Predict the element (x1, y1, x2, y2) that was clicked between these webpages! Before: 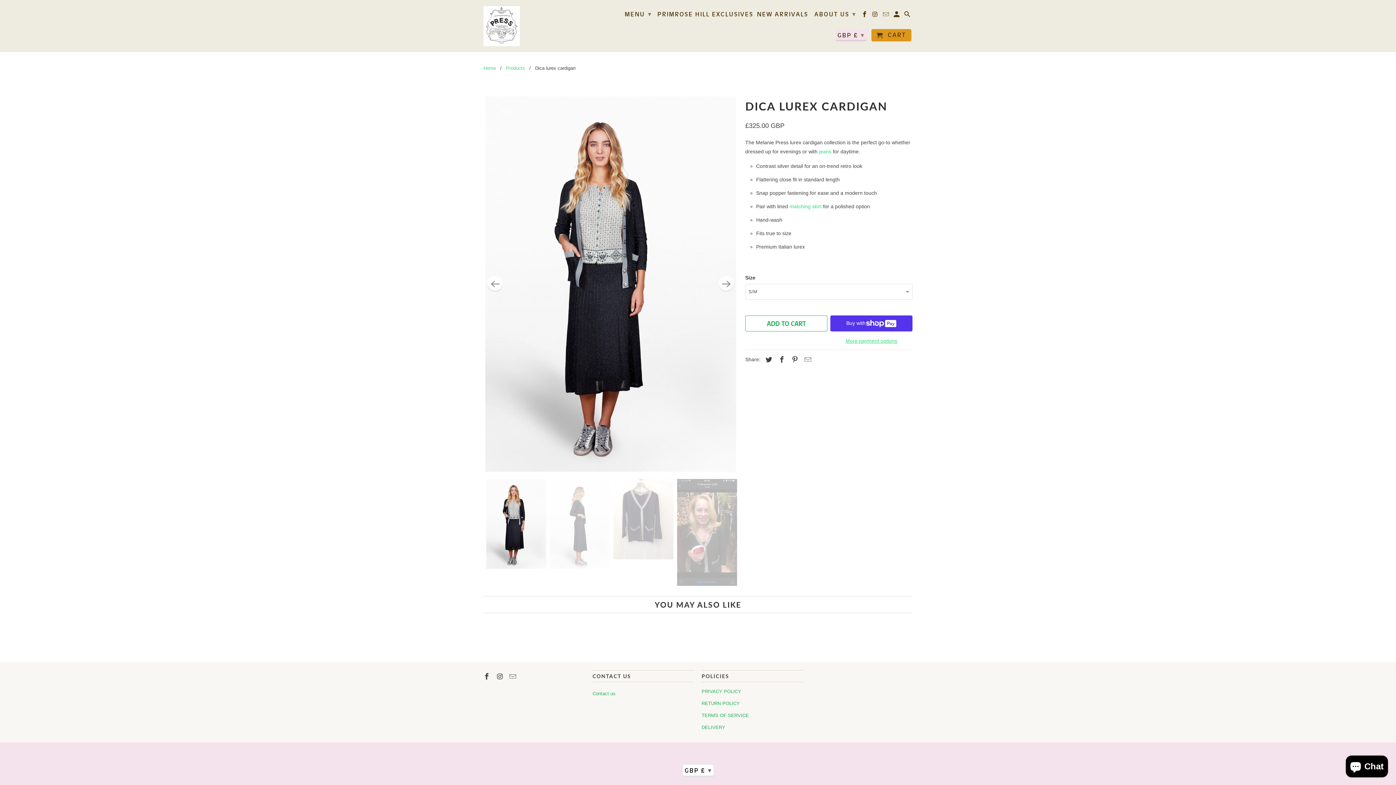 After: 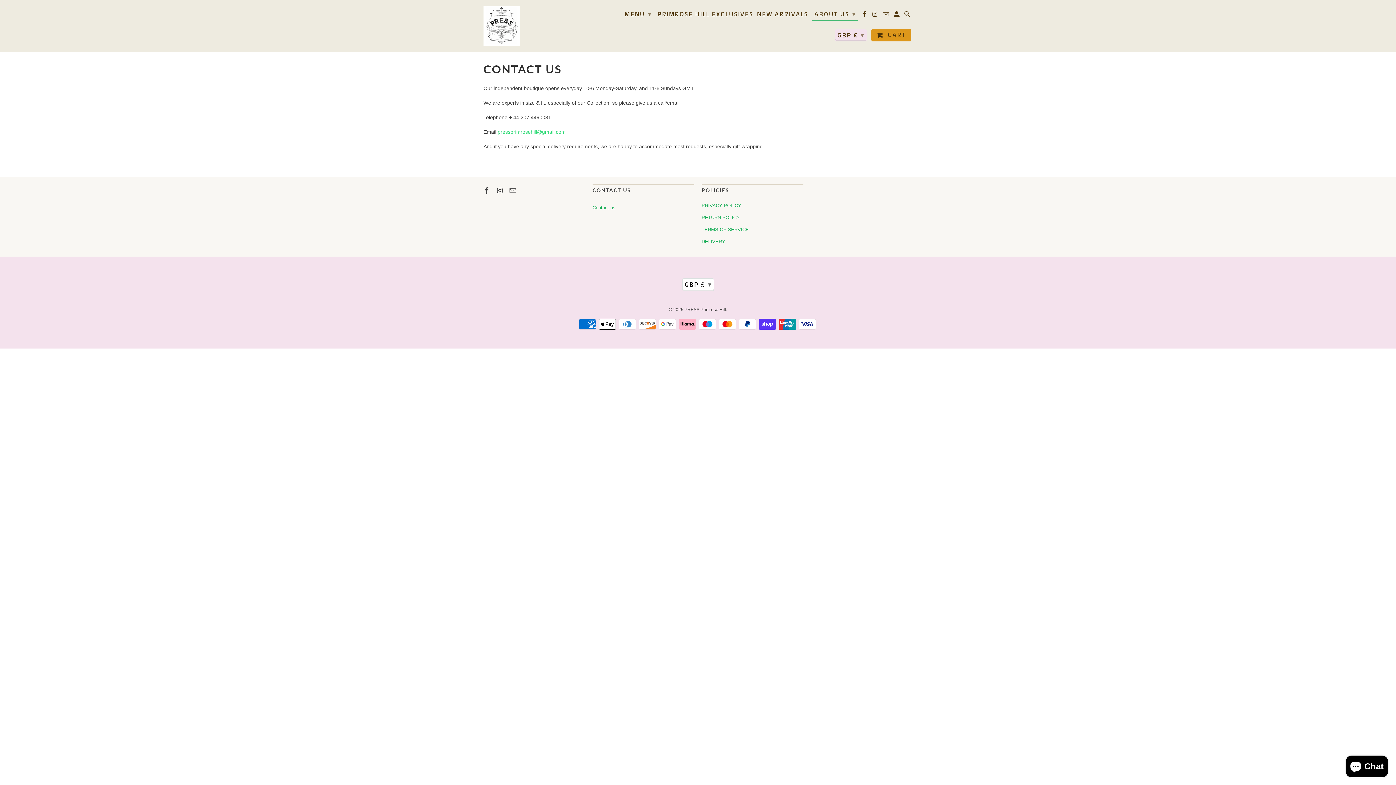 Action: label: Contact us bbox: (592, 690, 615, 696)